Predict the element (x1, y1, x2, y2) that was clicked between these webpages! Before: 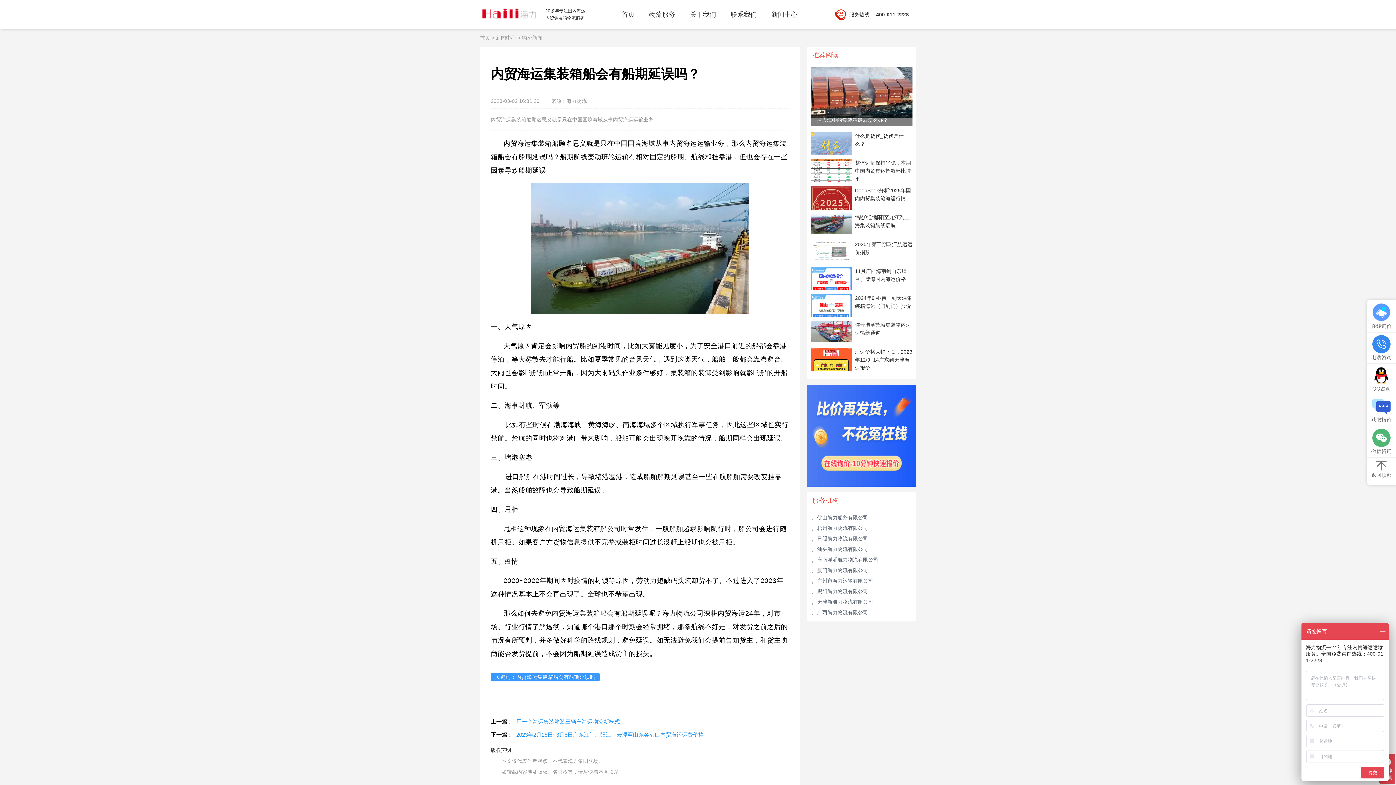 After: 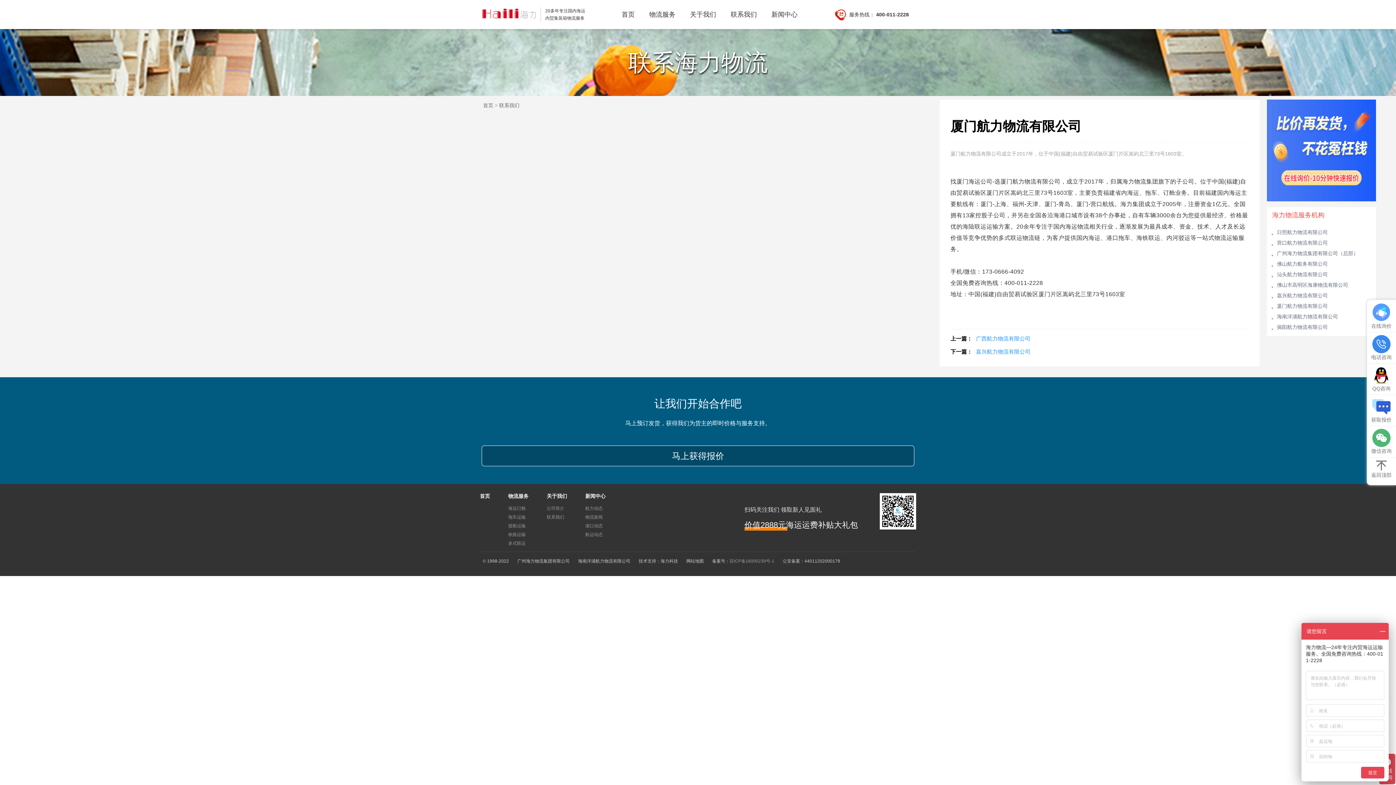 Action: label: 厦门航力物流有限公司 bbox: (817, 567, 868, 573)